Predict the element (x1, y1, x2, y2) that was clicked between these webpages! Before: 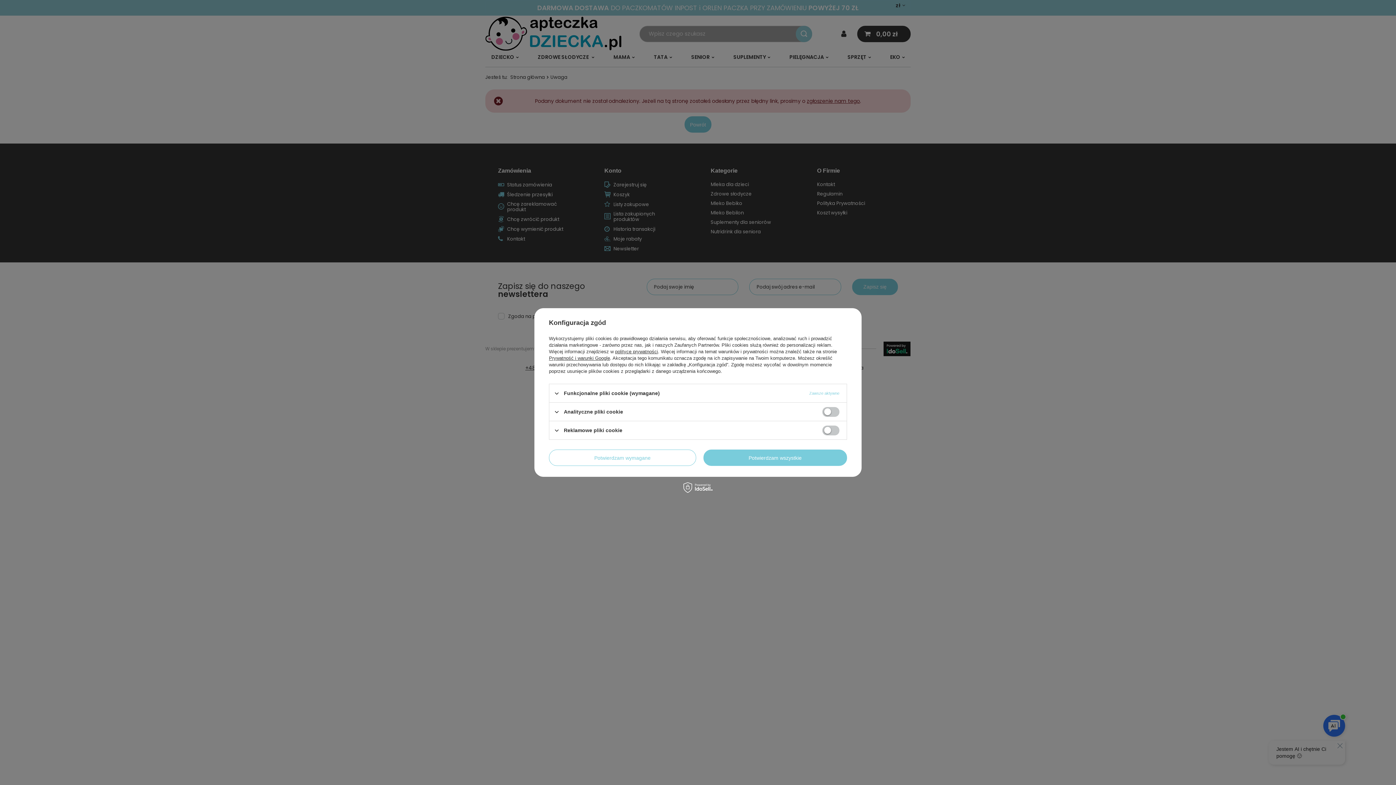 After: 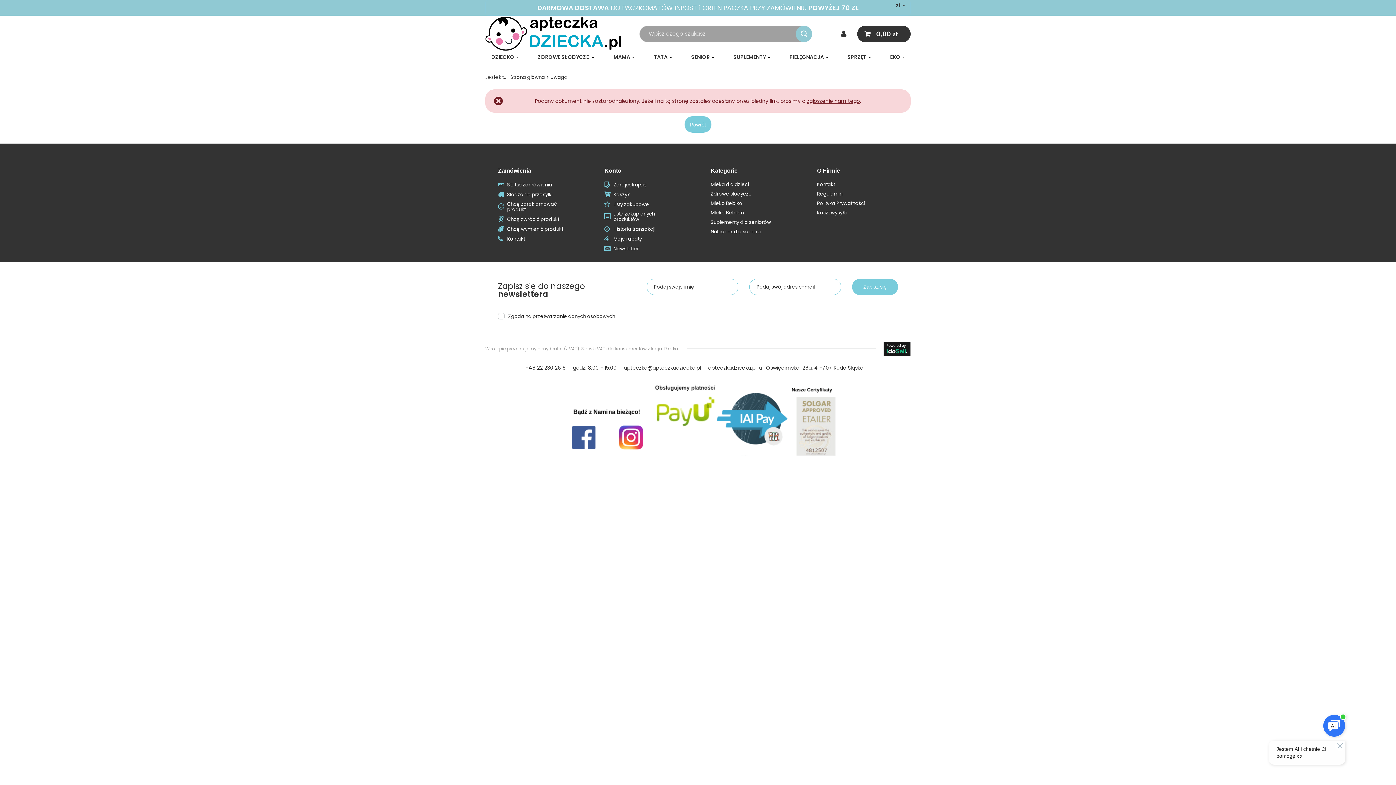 Action: bbox: (549, 449, 696, 466) label: Potwierdzam wymagane